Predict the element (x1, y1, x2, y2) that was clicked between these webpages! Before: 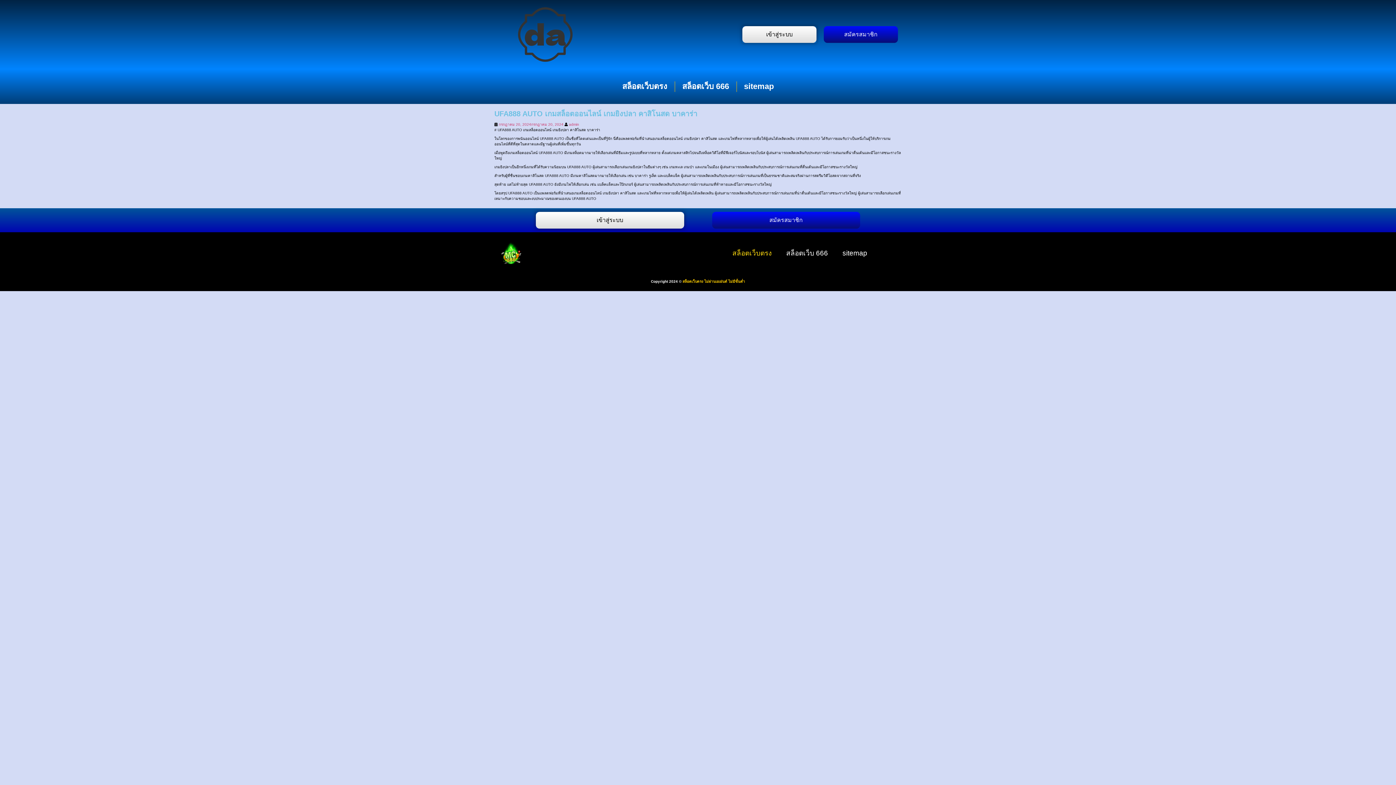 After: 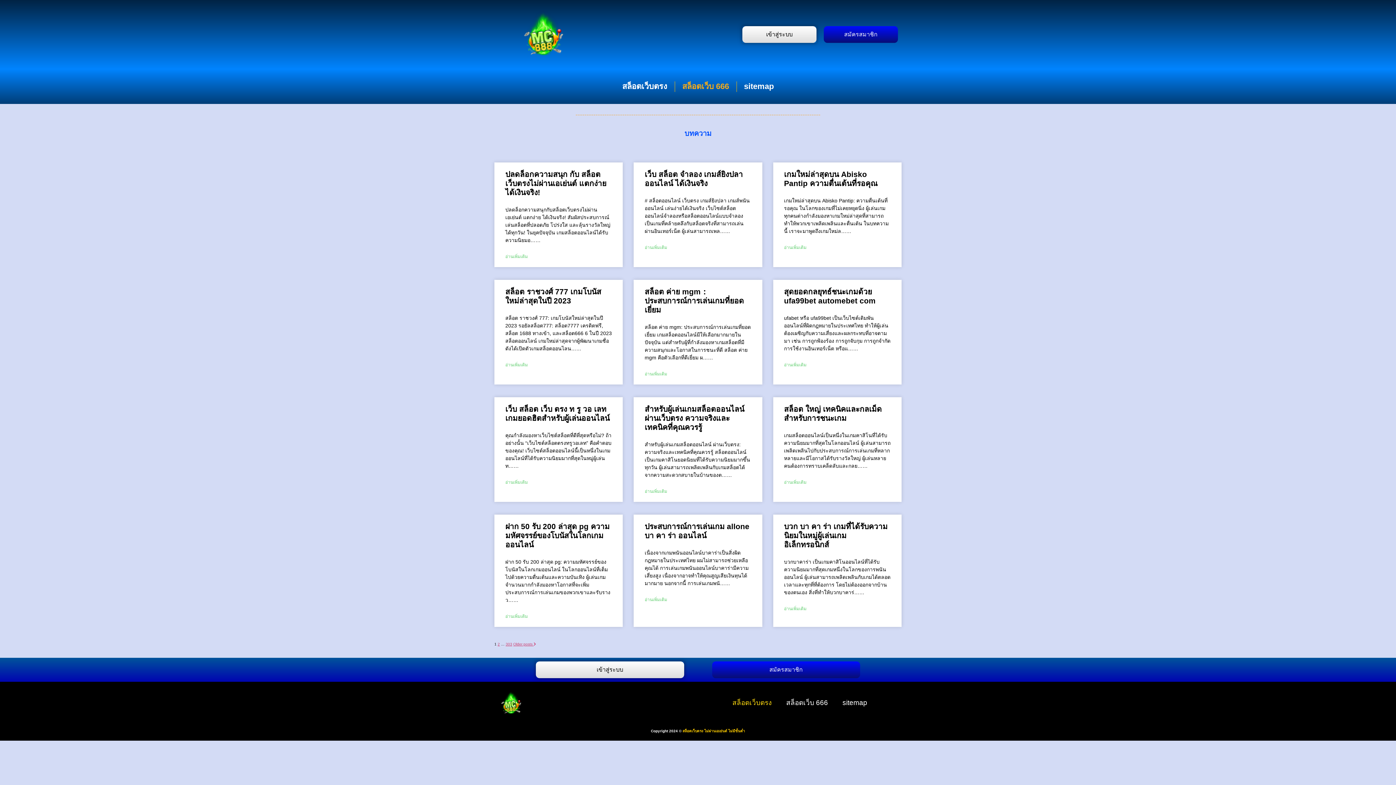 Action: bbox: (779, 247, 835, 259) label: สล็อตเว็บ 666